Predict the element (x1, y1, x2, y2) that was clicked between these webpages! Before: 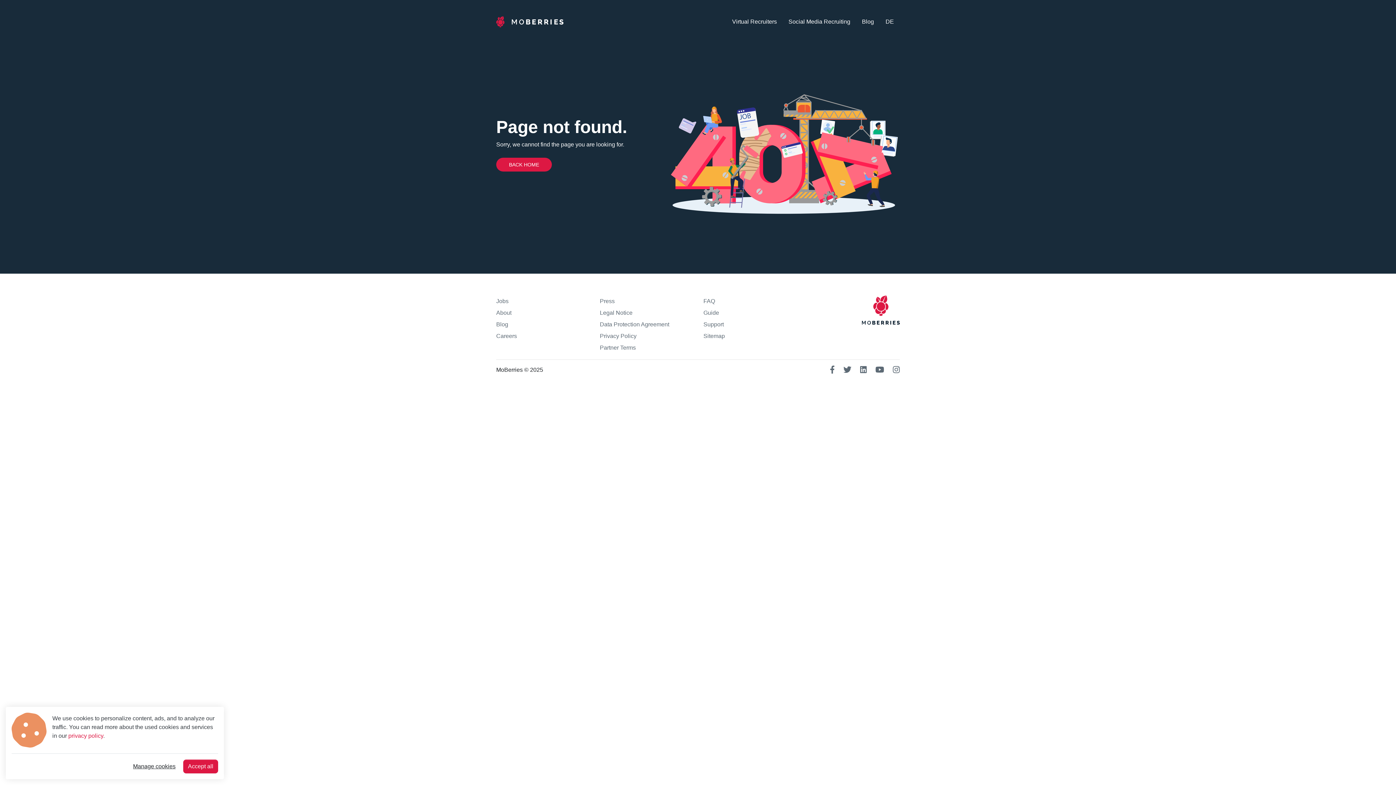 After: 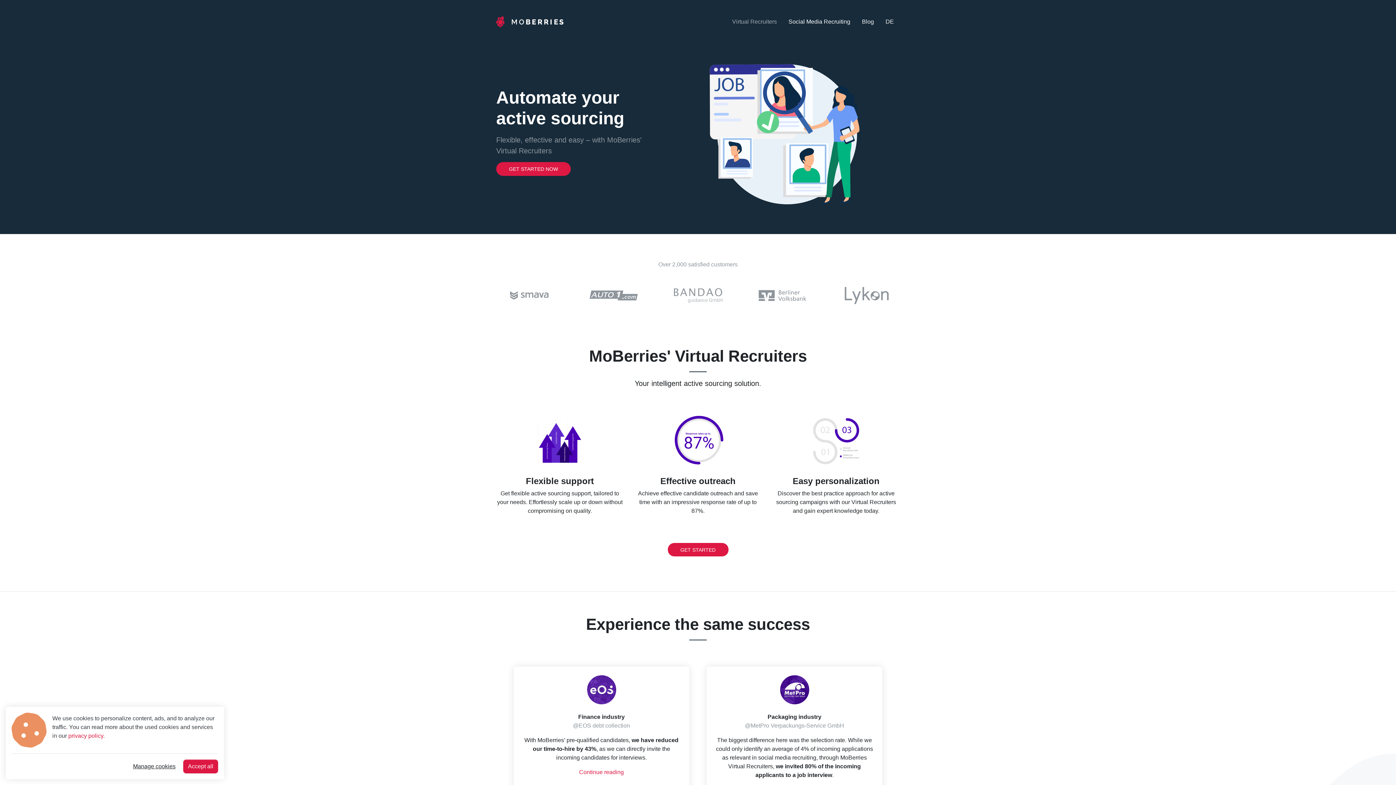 Action: bbox: (496, 14, 563, 29)